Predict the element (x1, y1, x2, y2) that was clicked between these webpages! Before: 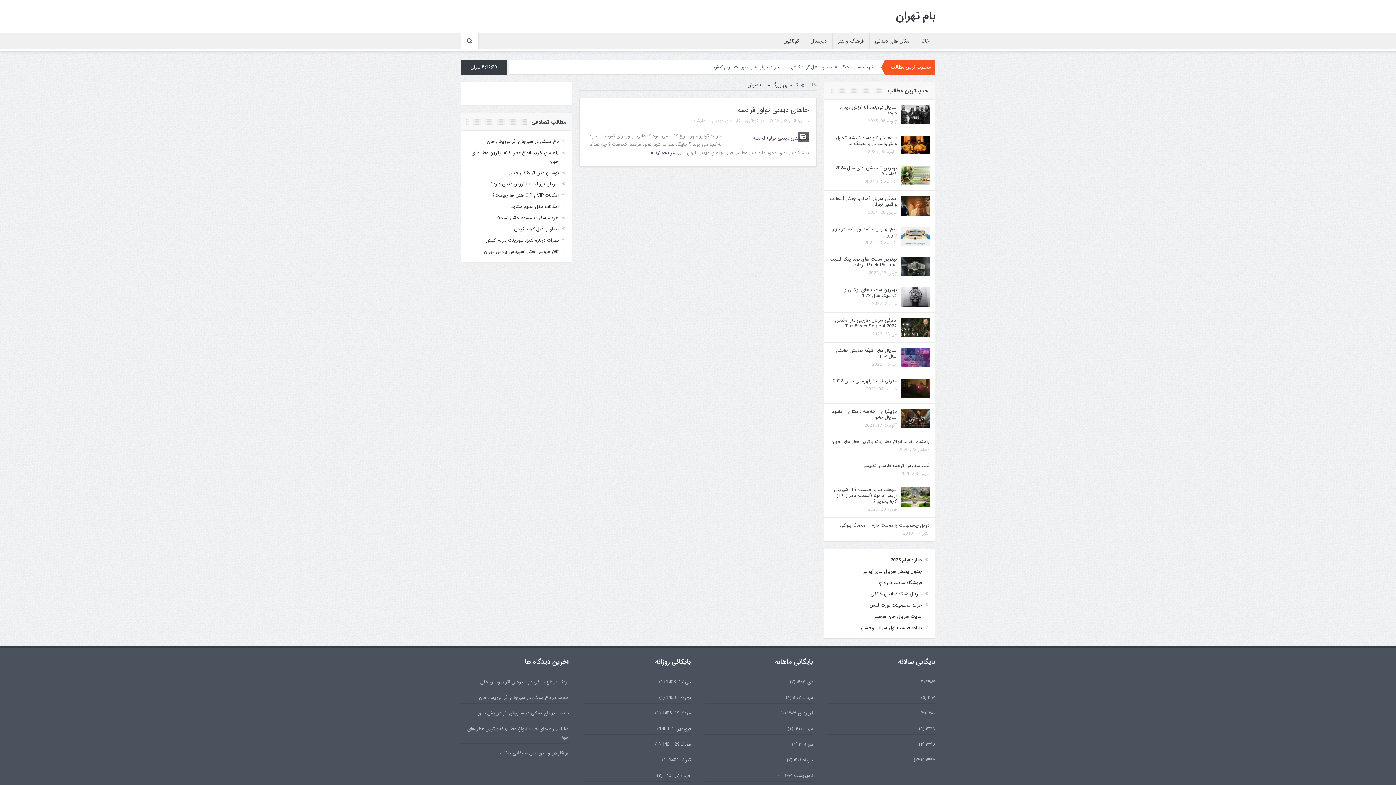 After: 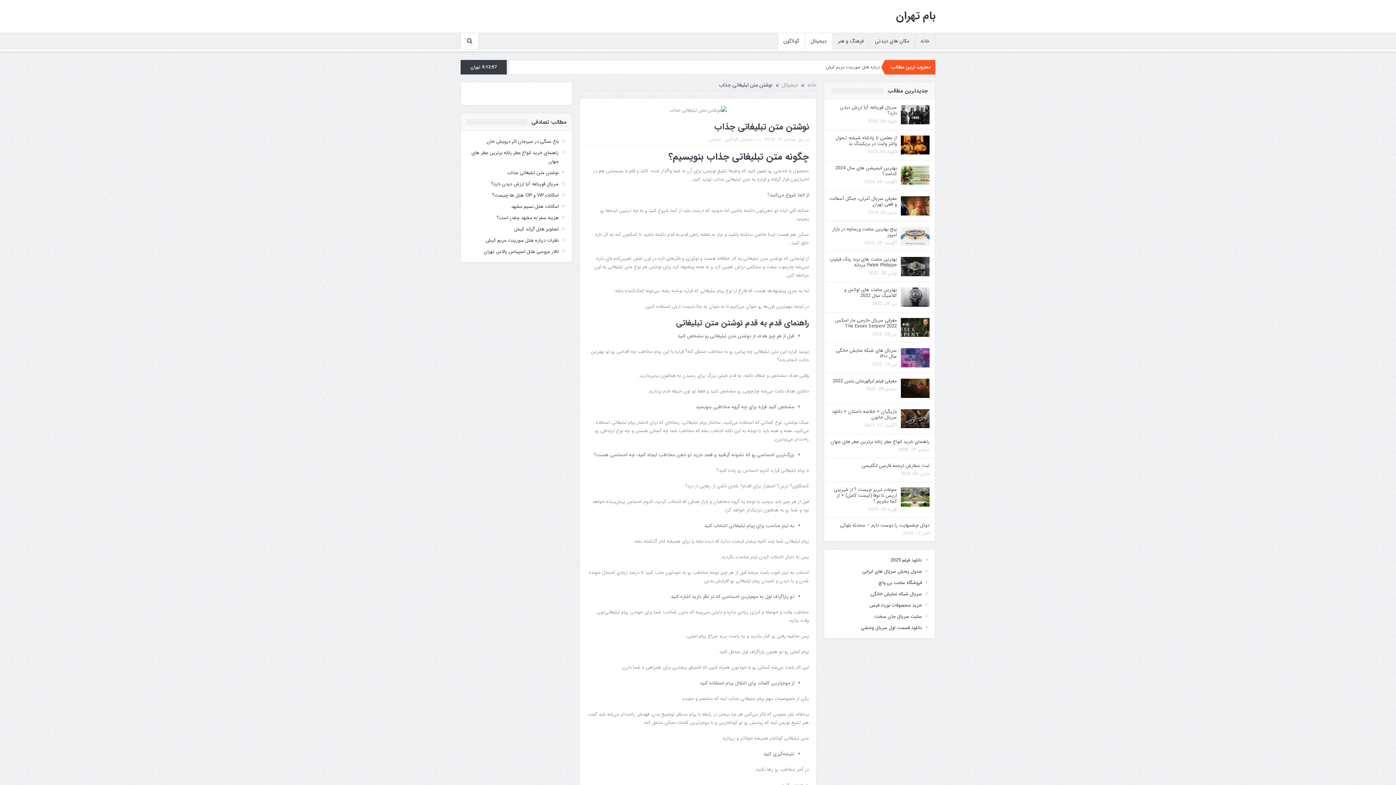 Action: bbox: (507, 169, 558, 176) label: نوشتن متن تبلیغاتی جذاب